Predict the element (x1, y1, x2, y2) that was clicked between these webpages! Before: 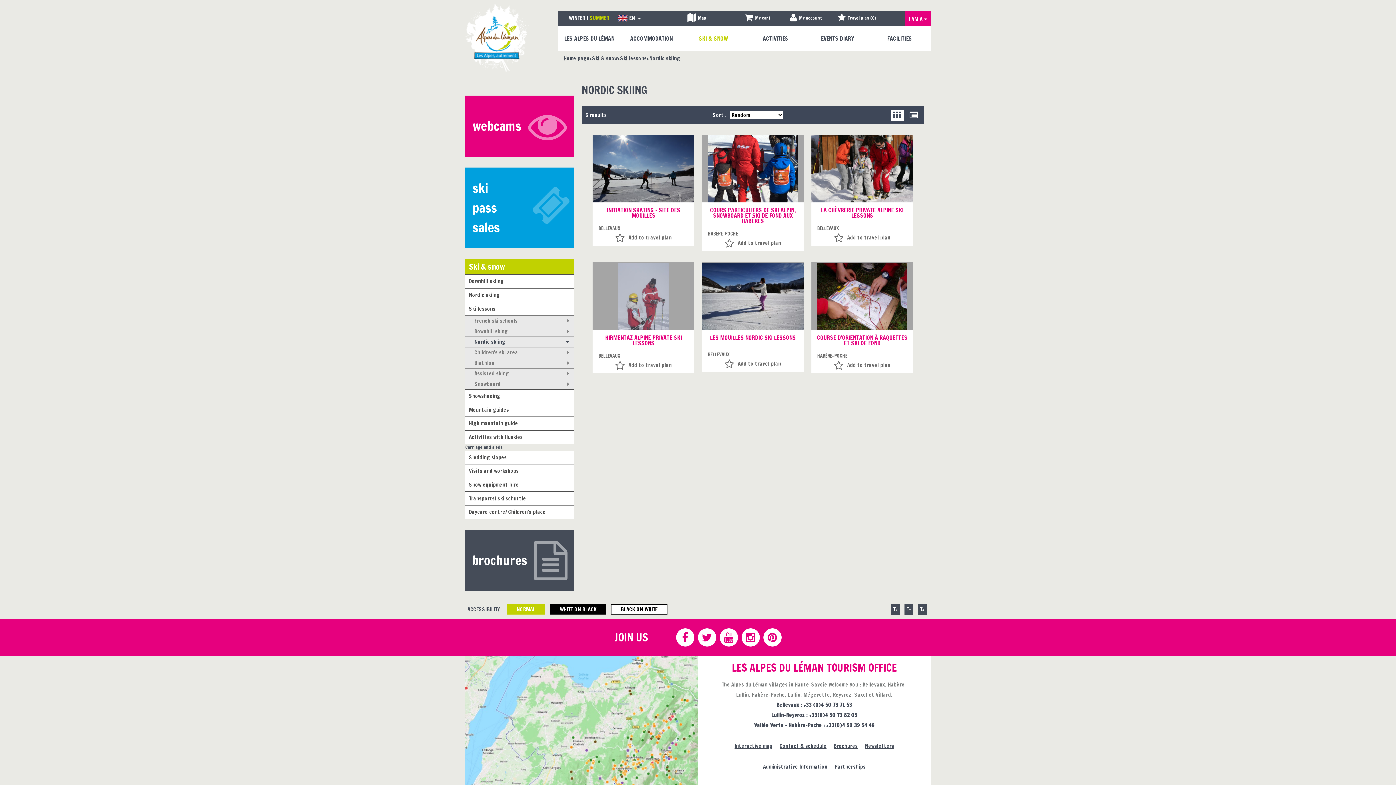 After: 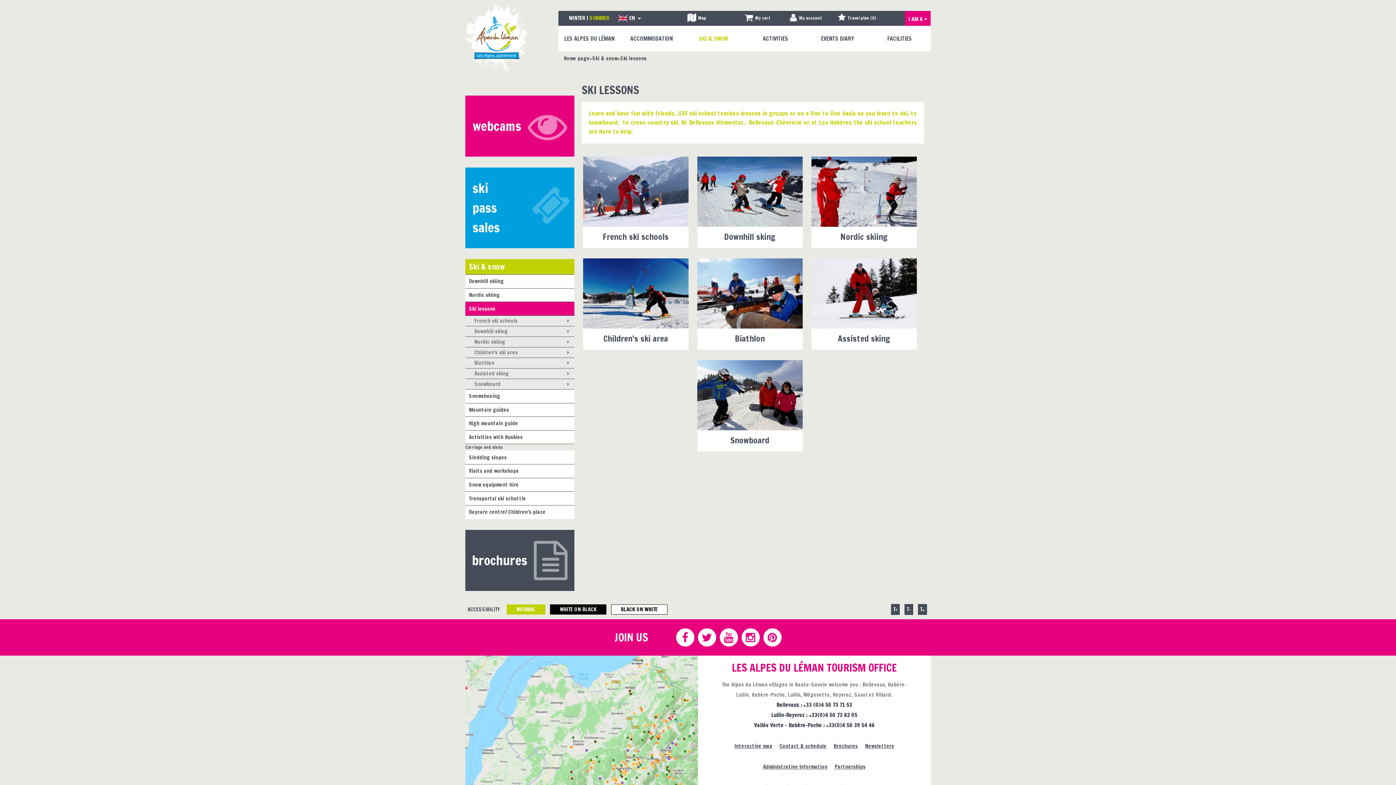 Action: bbox: (465, 302, 574, 315) label: Ski lessons